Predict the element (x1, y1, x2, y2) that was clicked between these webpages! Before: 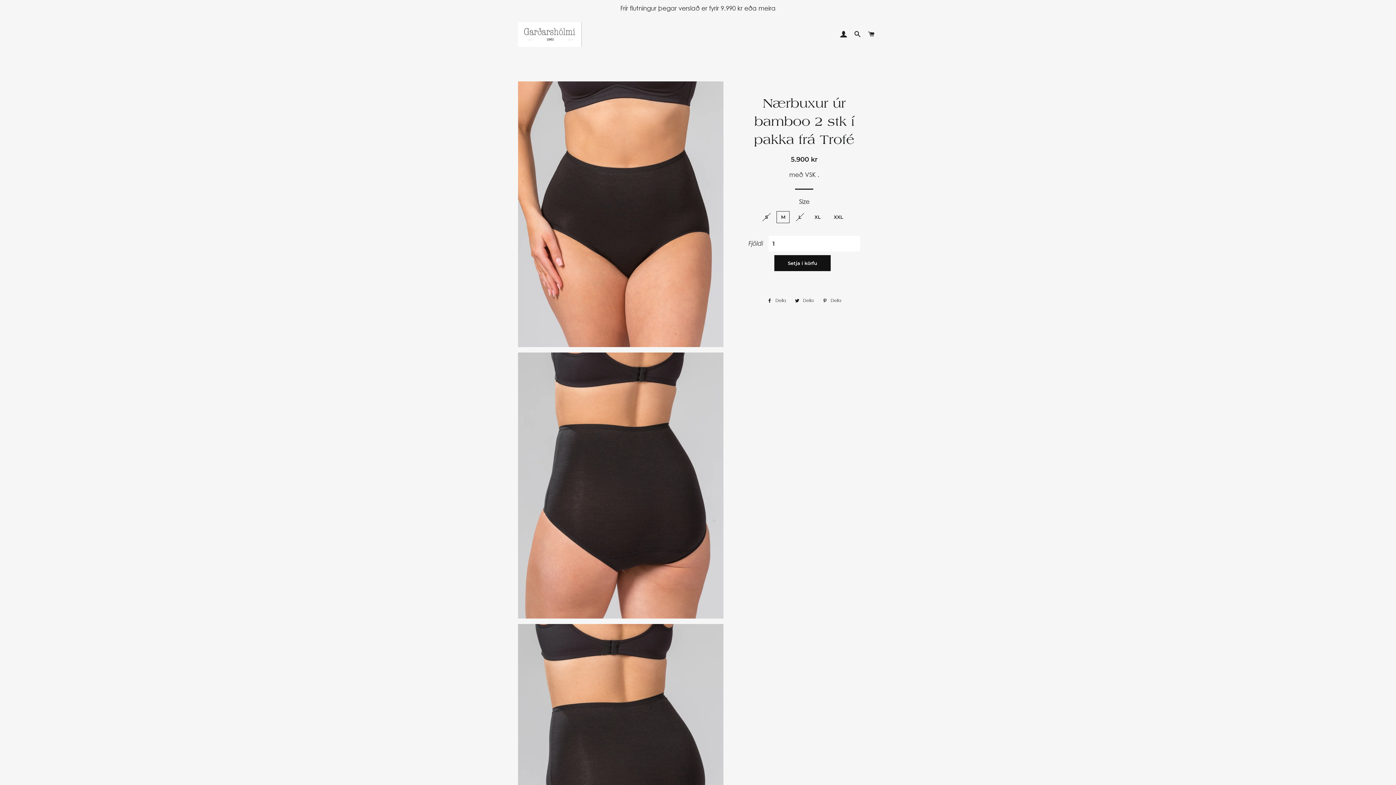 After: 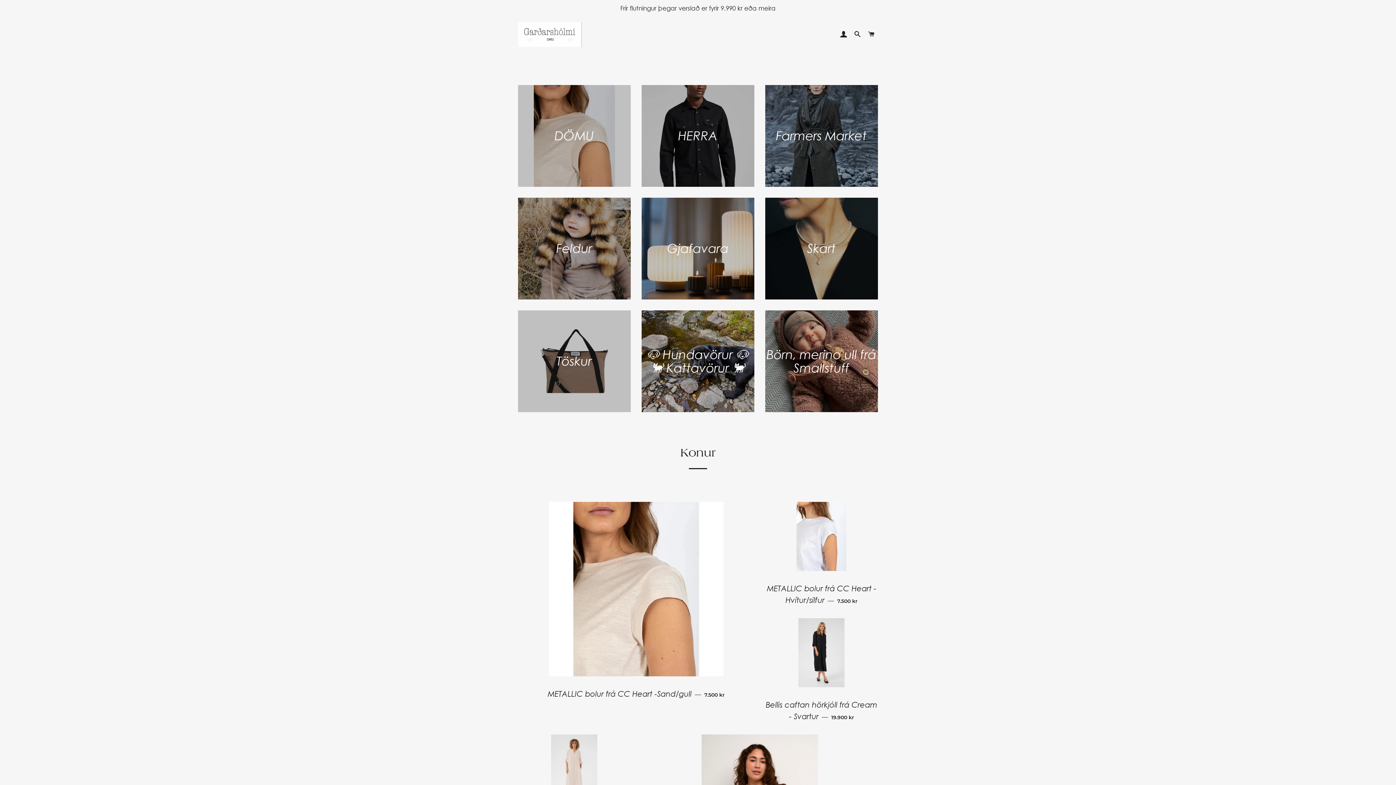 Action: bbox: (518, 22, 581, 46)